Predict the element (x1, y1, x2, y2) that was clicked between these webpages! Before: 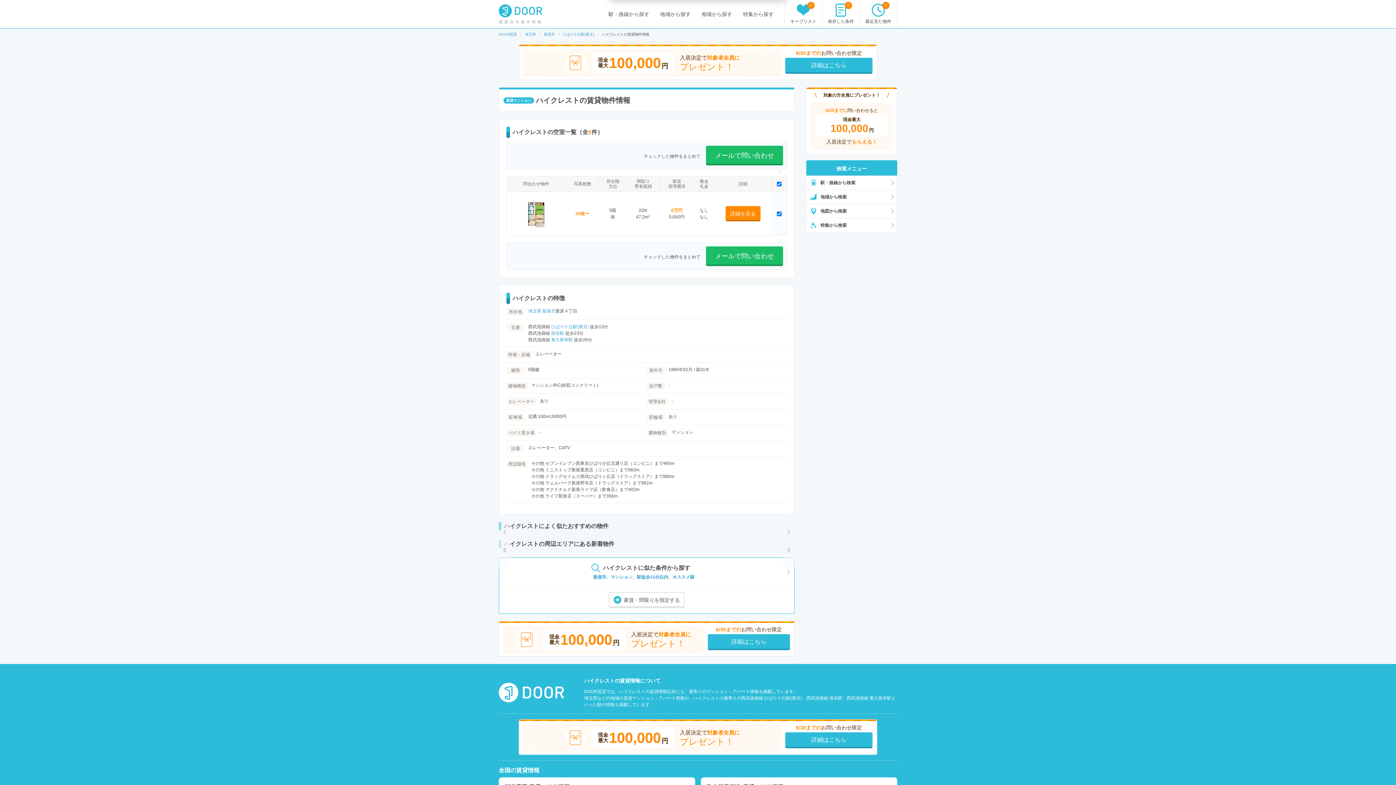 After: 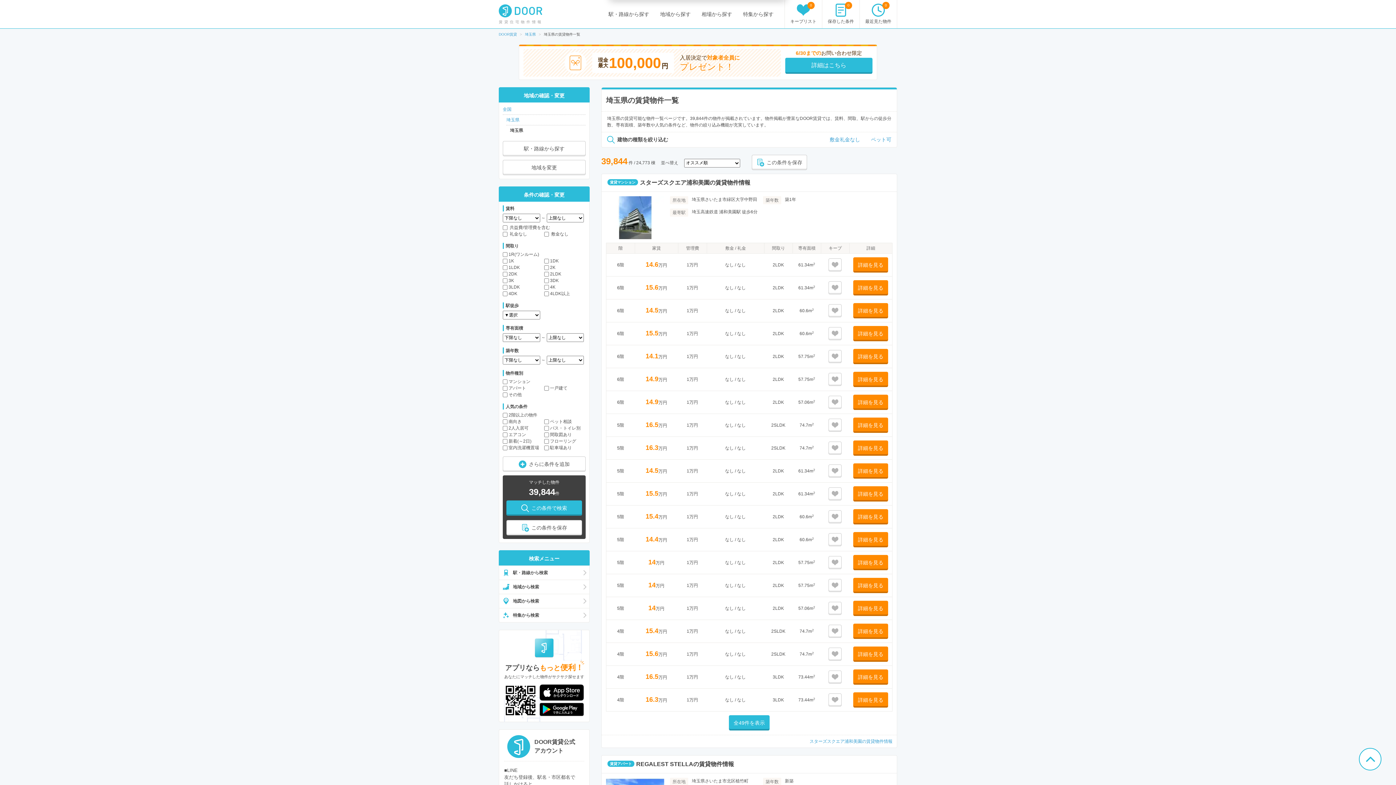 Action: label: 埼玉県 bbox: (528, 308, 541, 313)